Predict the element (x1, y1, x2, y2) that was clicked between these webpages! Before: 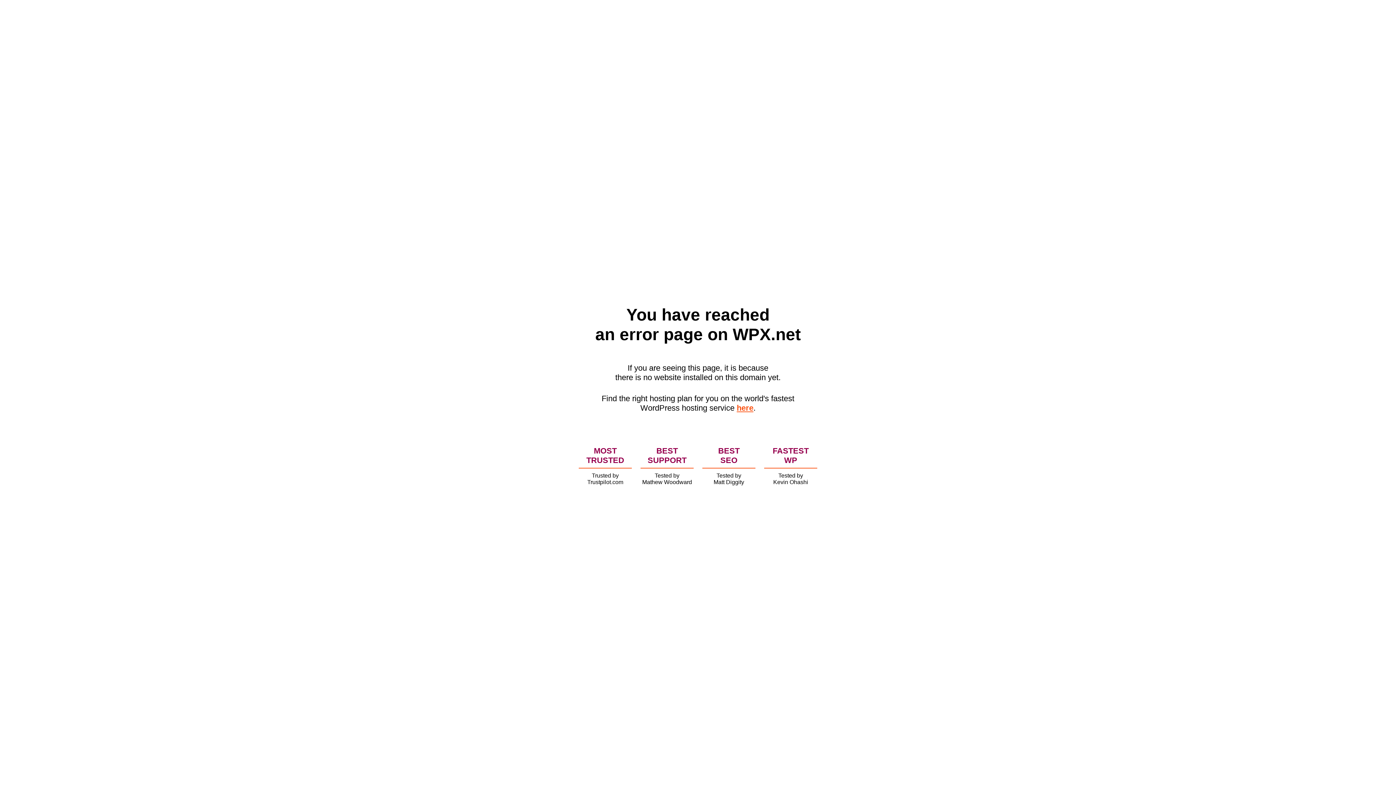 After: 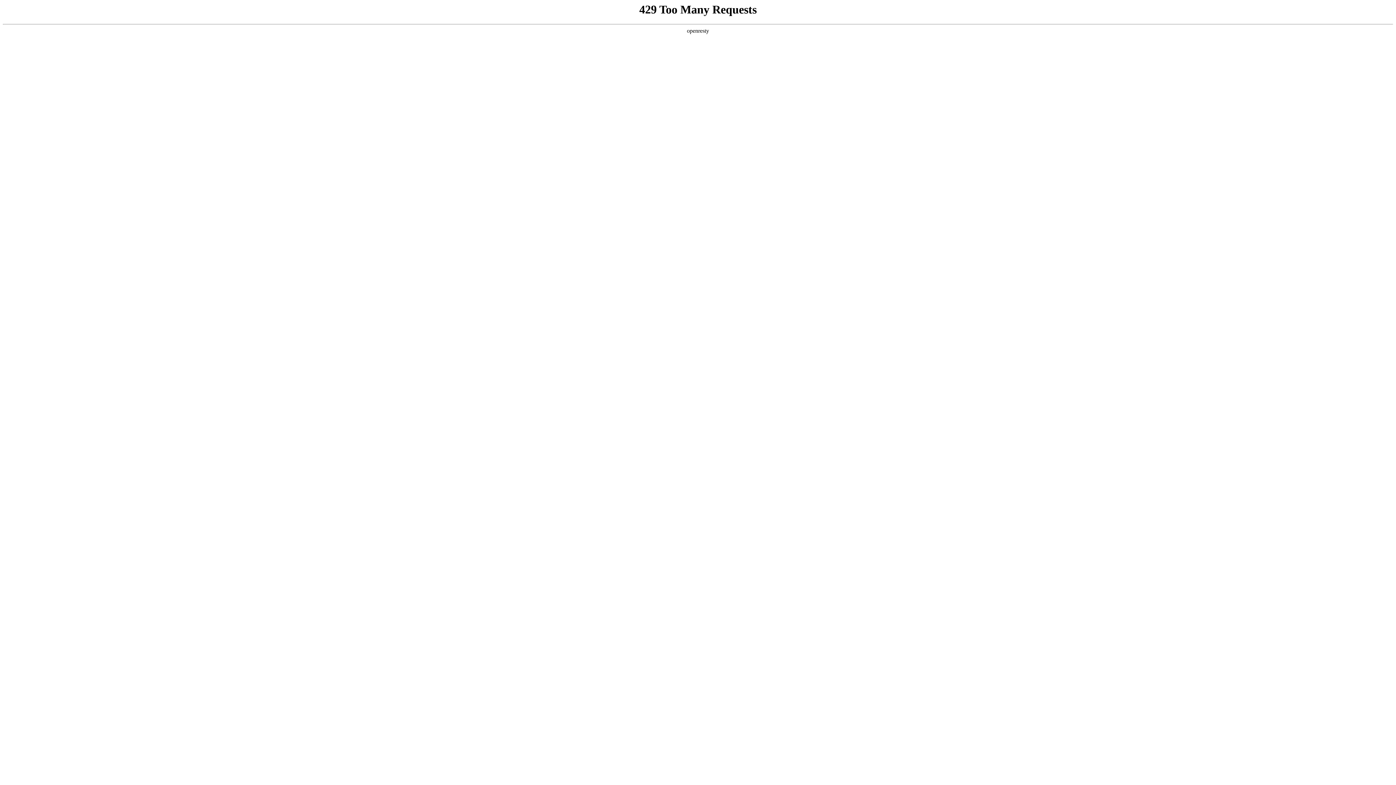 Action: bbox: (736, 403, 753, 412) label: here